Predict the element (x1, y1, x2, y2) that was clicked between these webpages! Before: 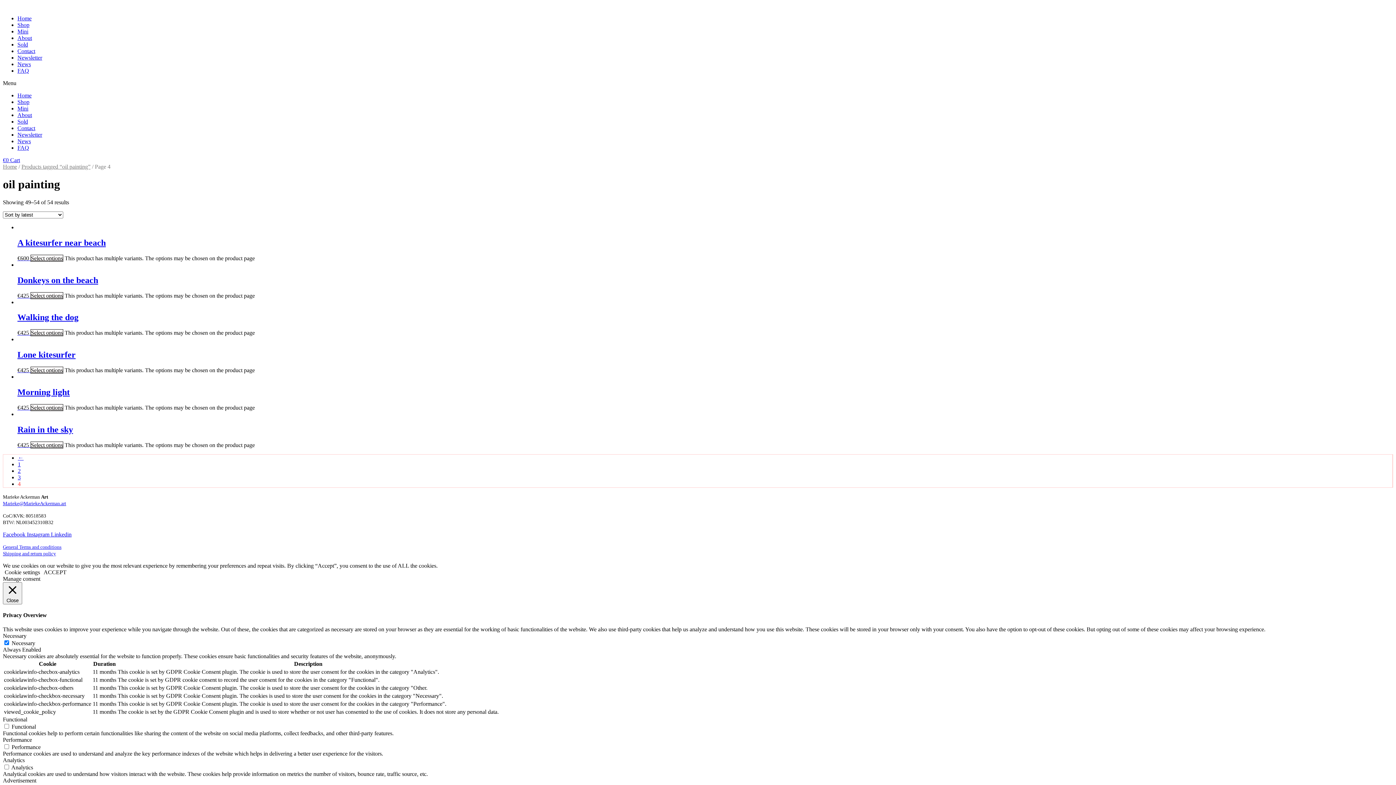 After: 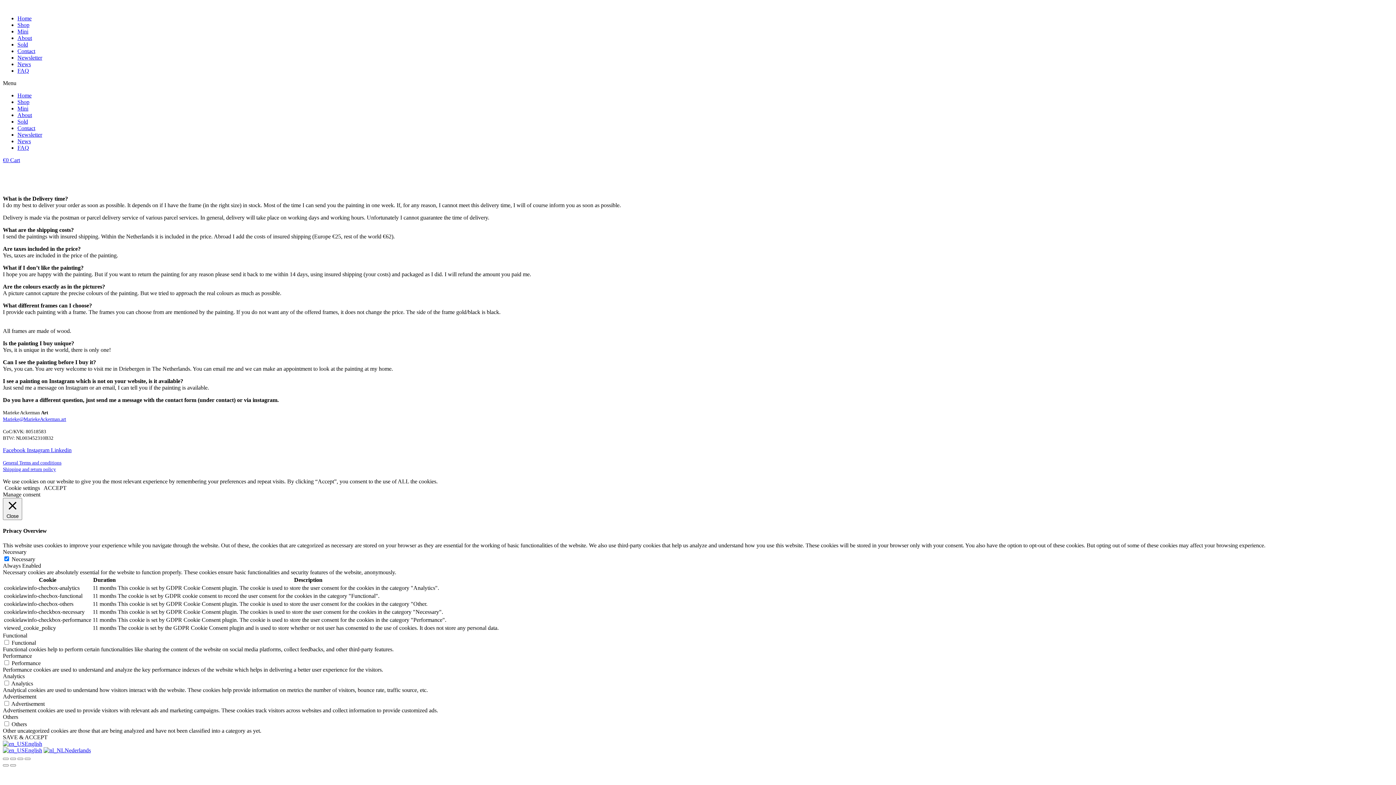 Action: bbox: (17, 144, 29, 150) label: FAQ